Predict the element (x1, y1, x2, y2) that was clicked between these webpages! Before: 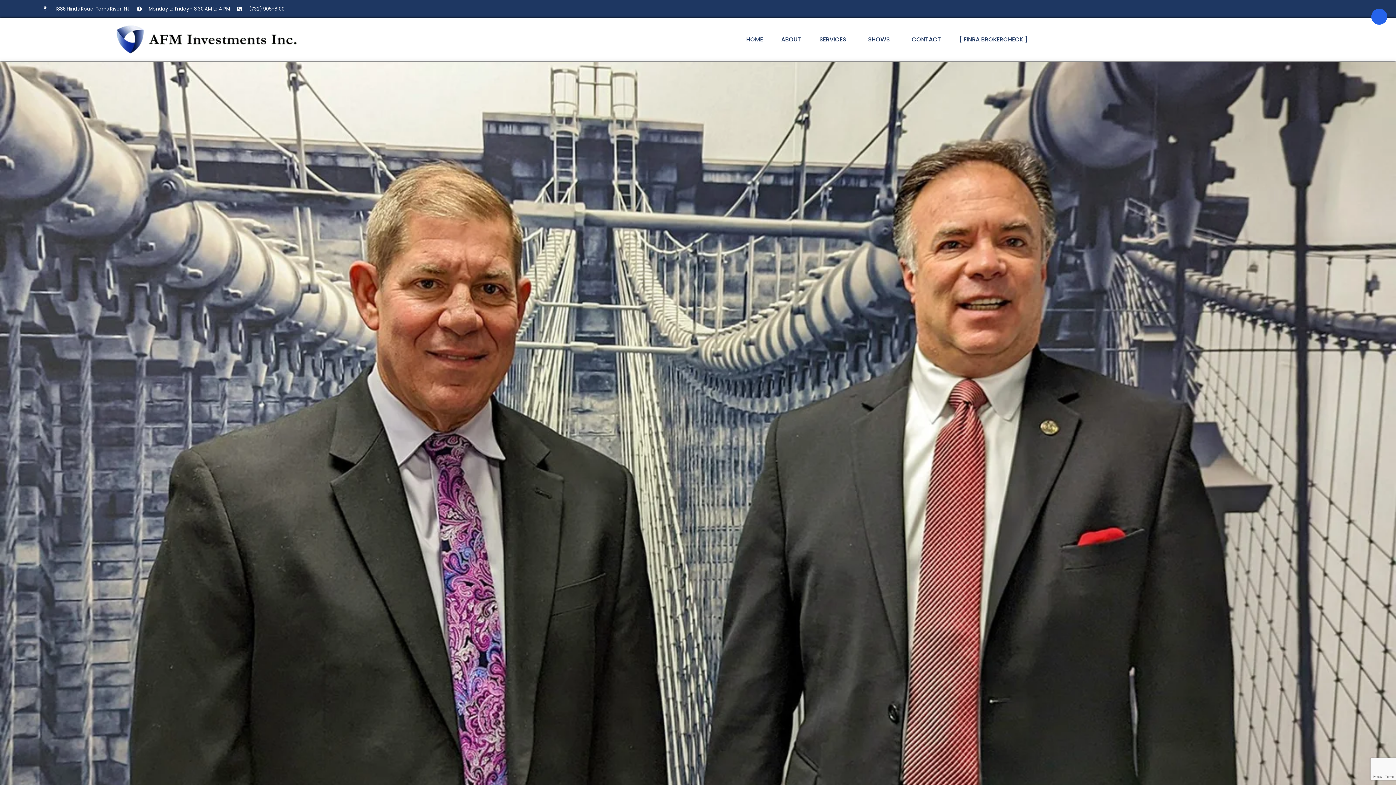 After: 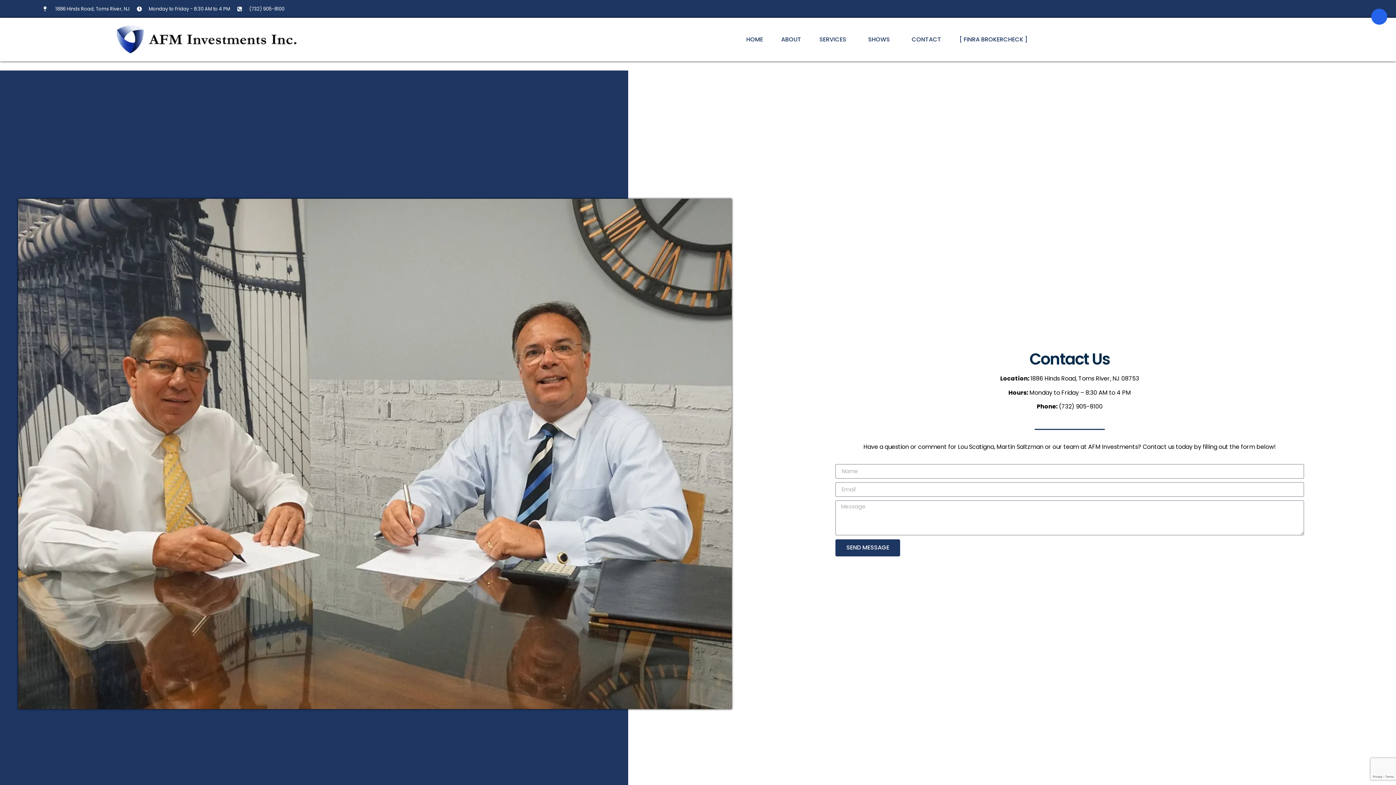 Action: label: CONTACT bbox: (904, 23, 948, 56)